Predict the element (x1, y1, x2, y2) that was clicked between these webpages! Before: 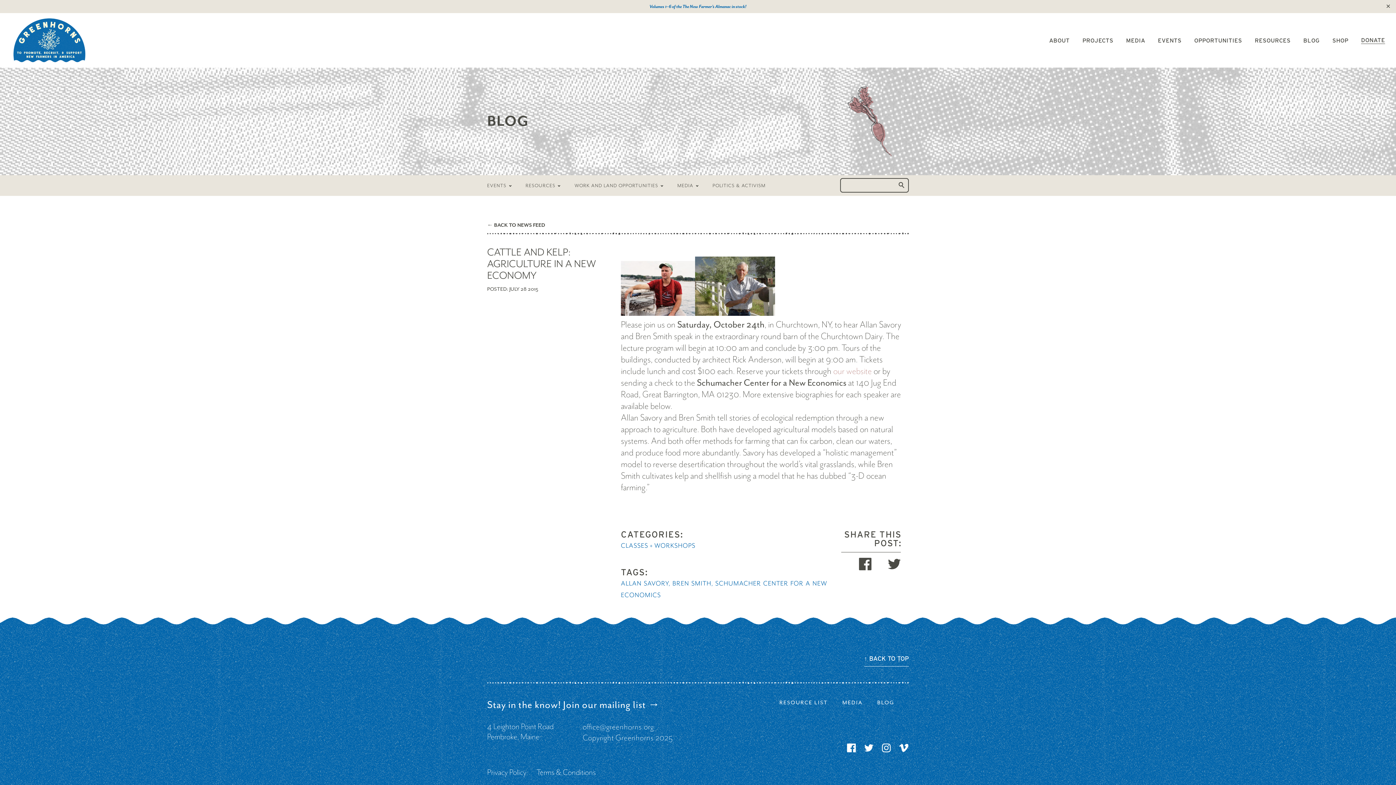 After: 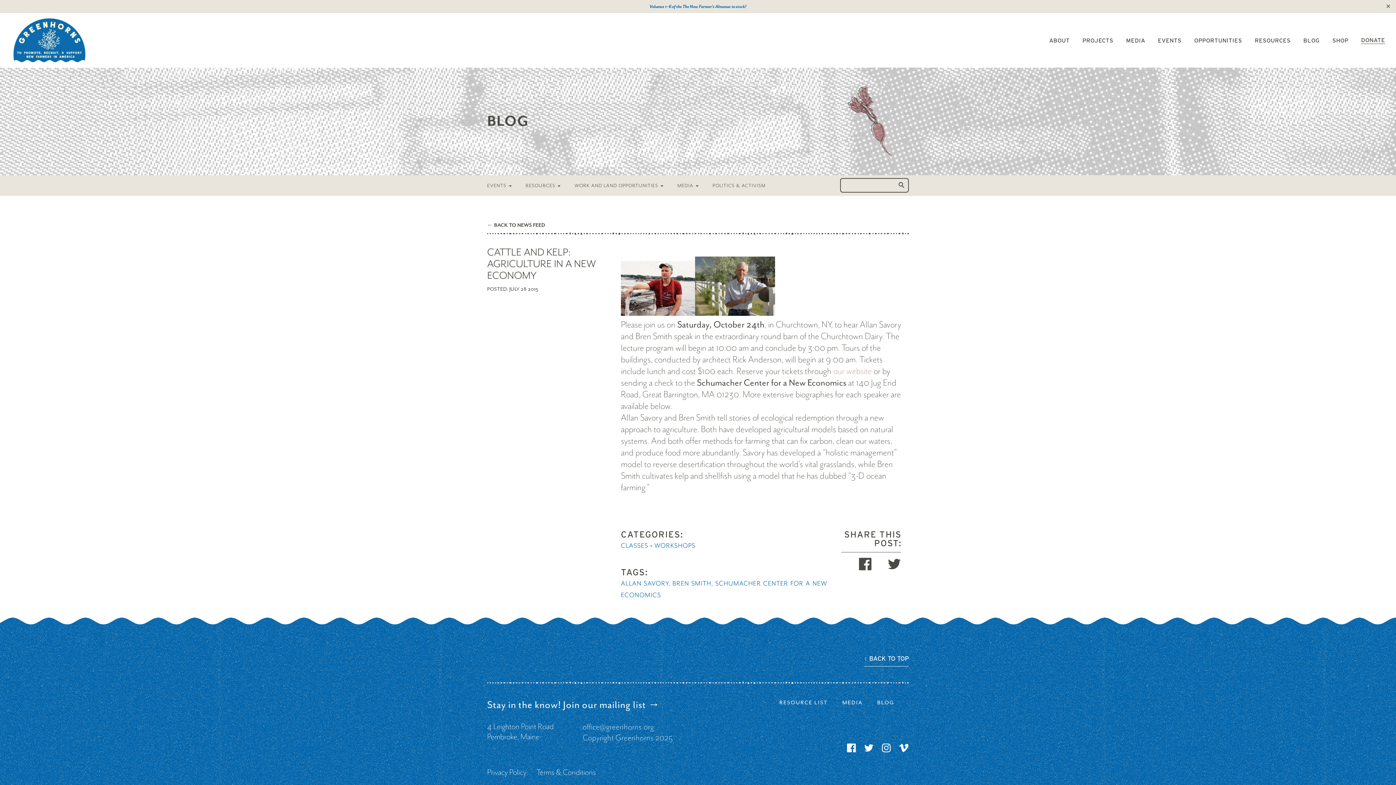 Action: bbox: (846, 743, 856, 753)